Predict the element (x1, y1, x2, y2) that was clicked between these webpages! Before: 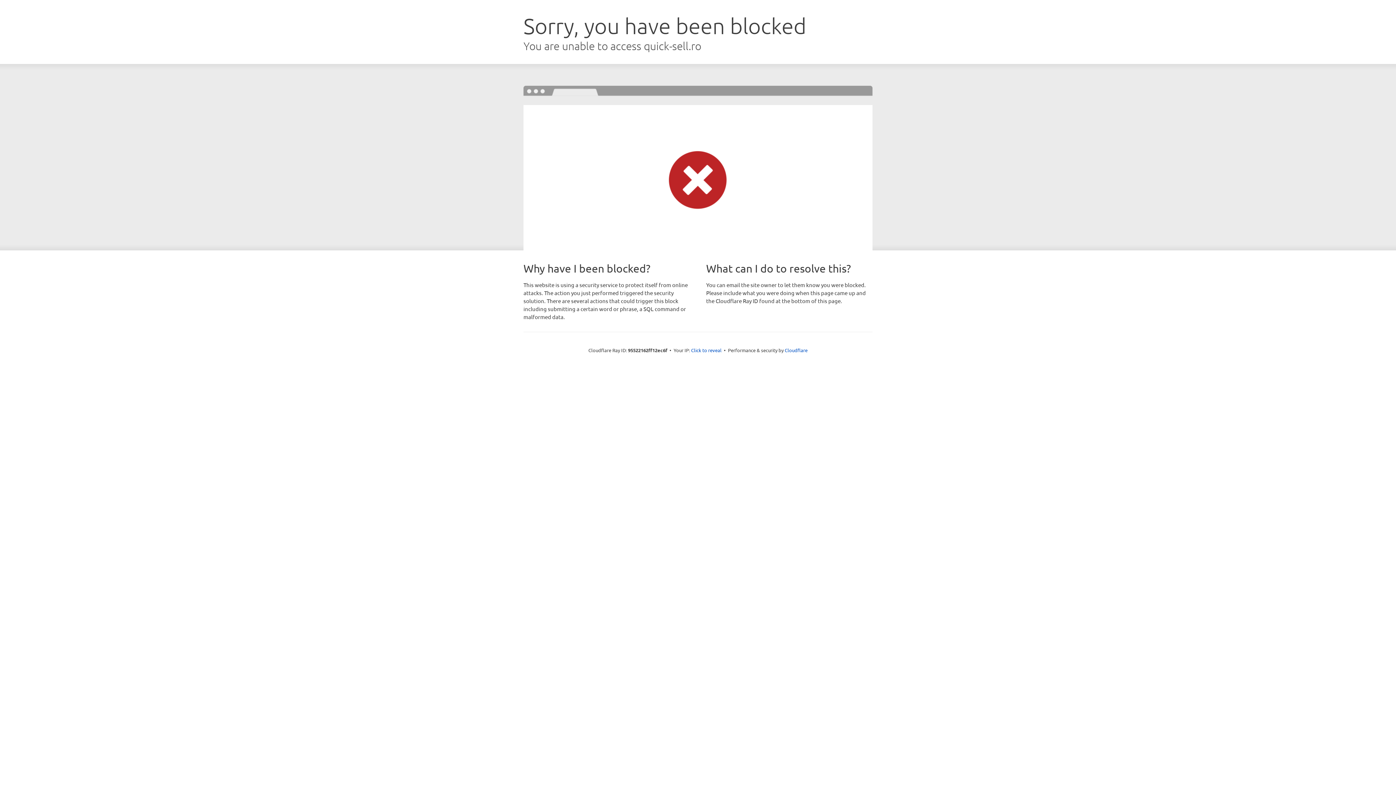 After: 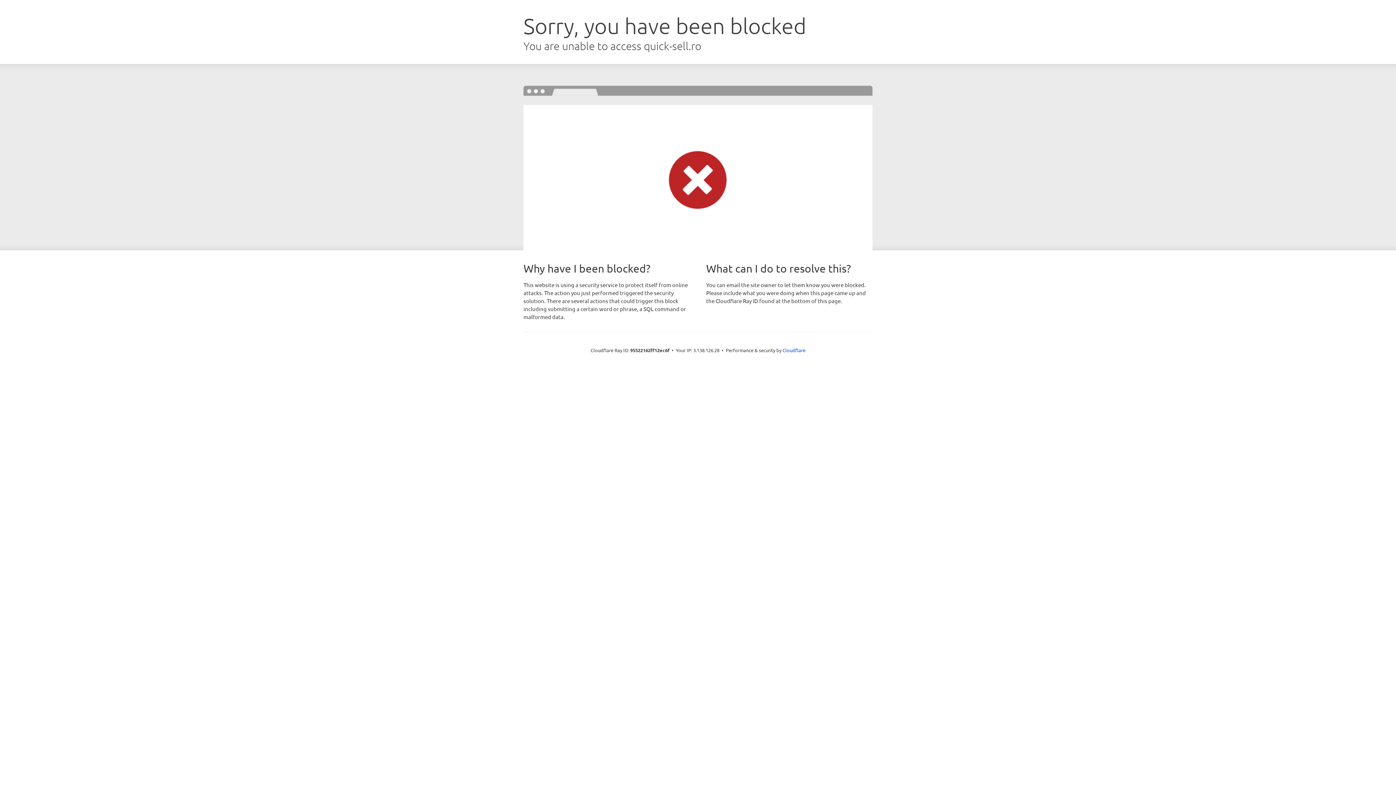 Action: label: Click to reveal bbox: (691, 346, 721, 353)